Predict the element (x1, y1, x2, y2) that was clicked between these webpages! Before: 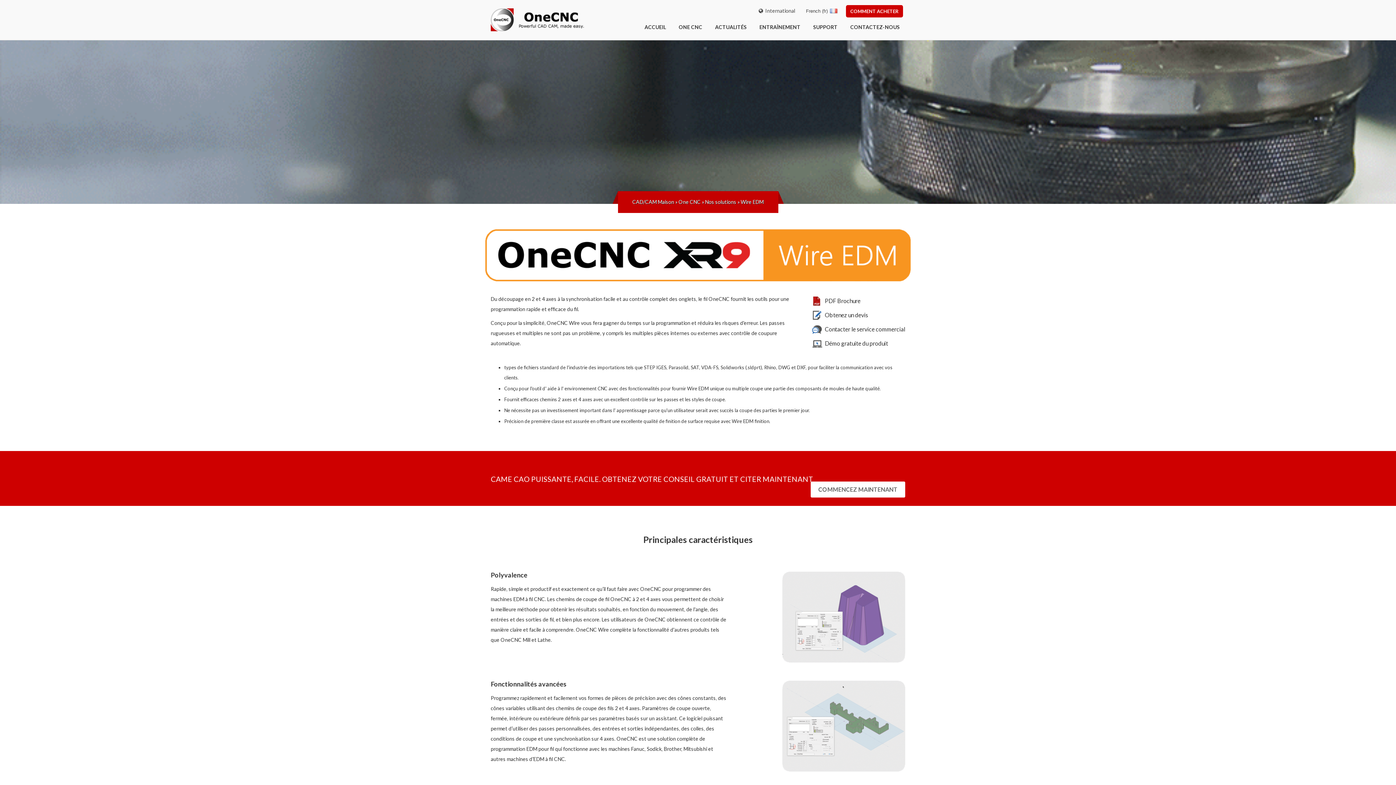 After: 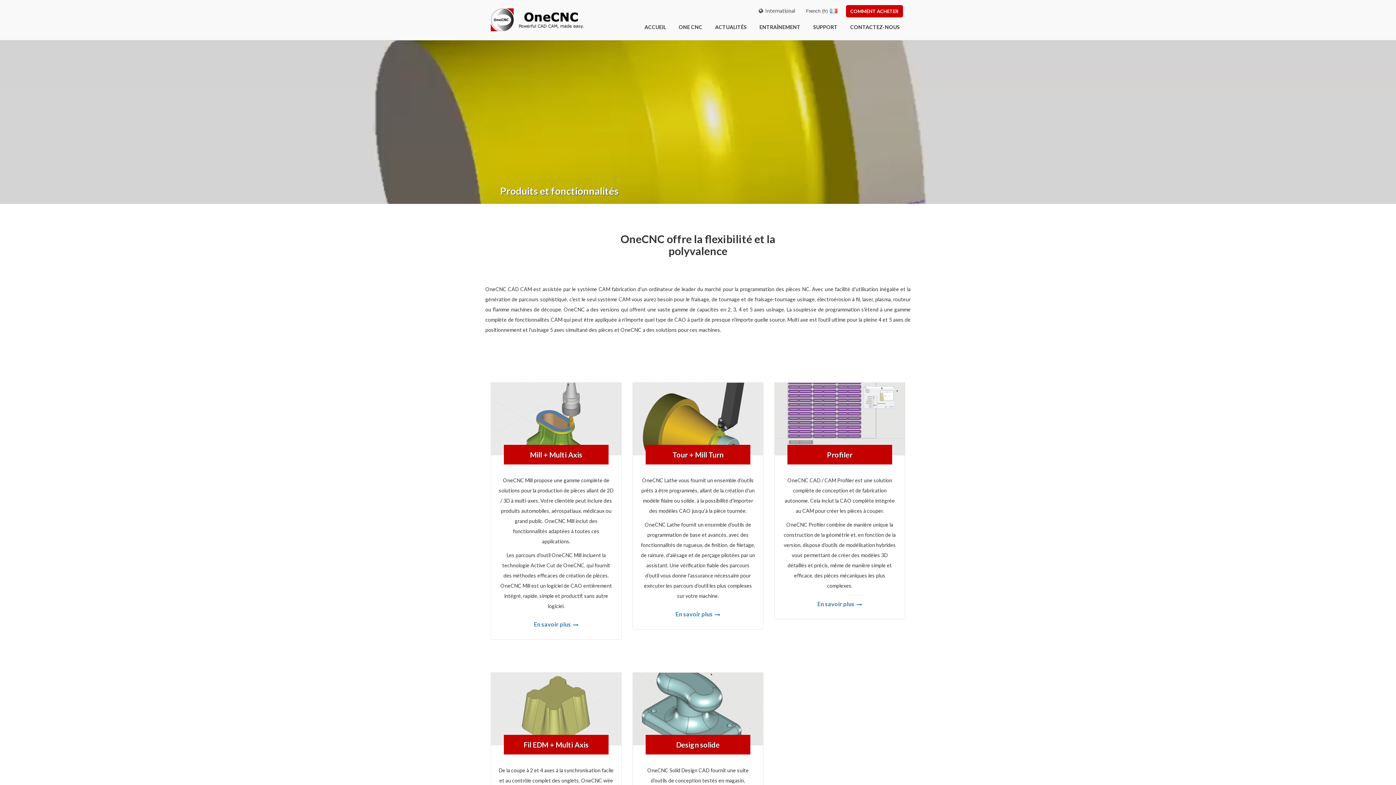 Action: label: One CNC bbox: (678, 198, 700, 205)